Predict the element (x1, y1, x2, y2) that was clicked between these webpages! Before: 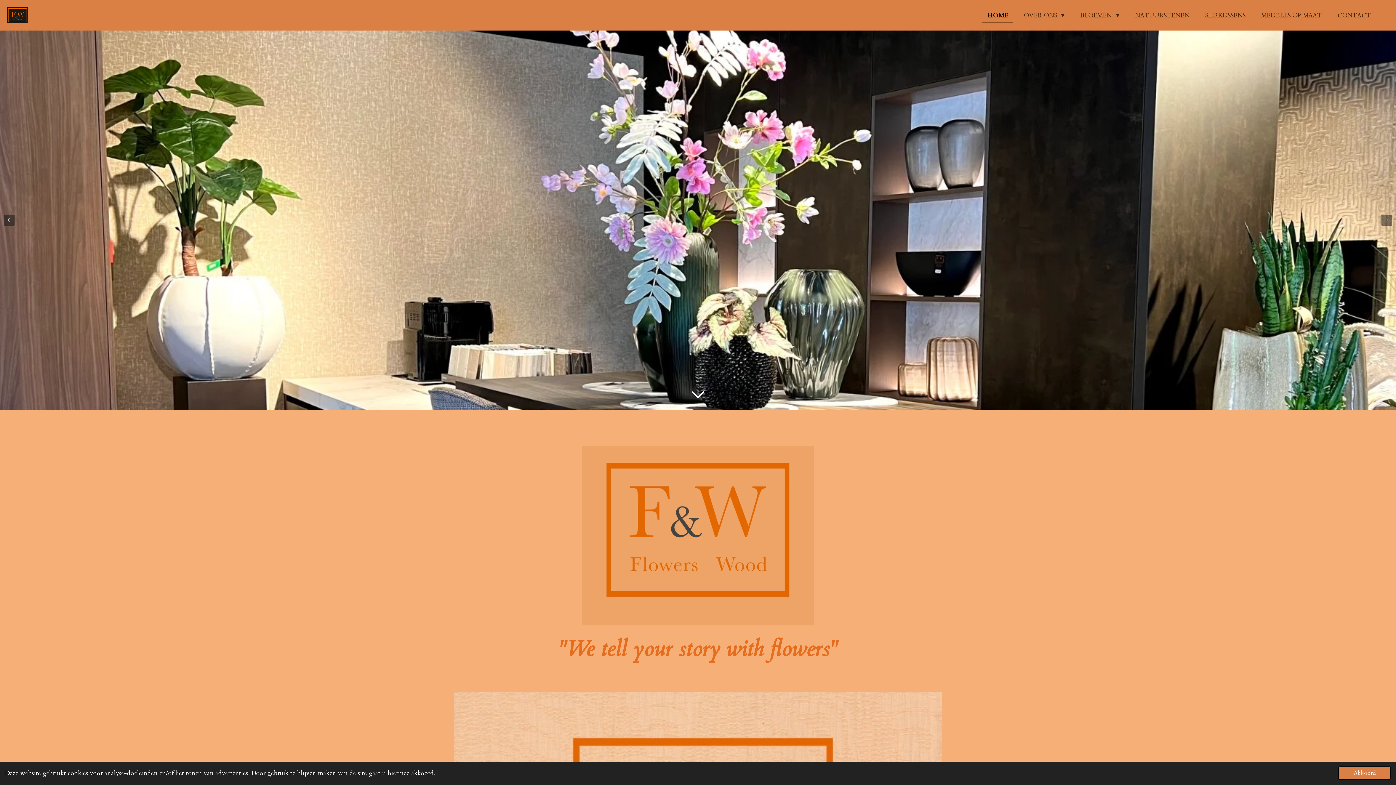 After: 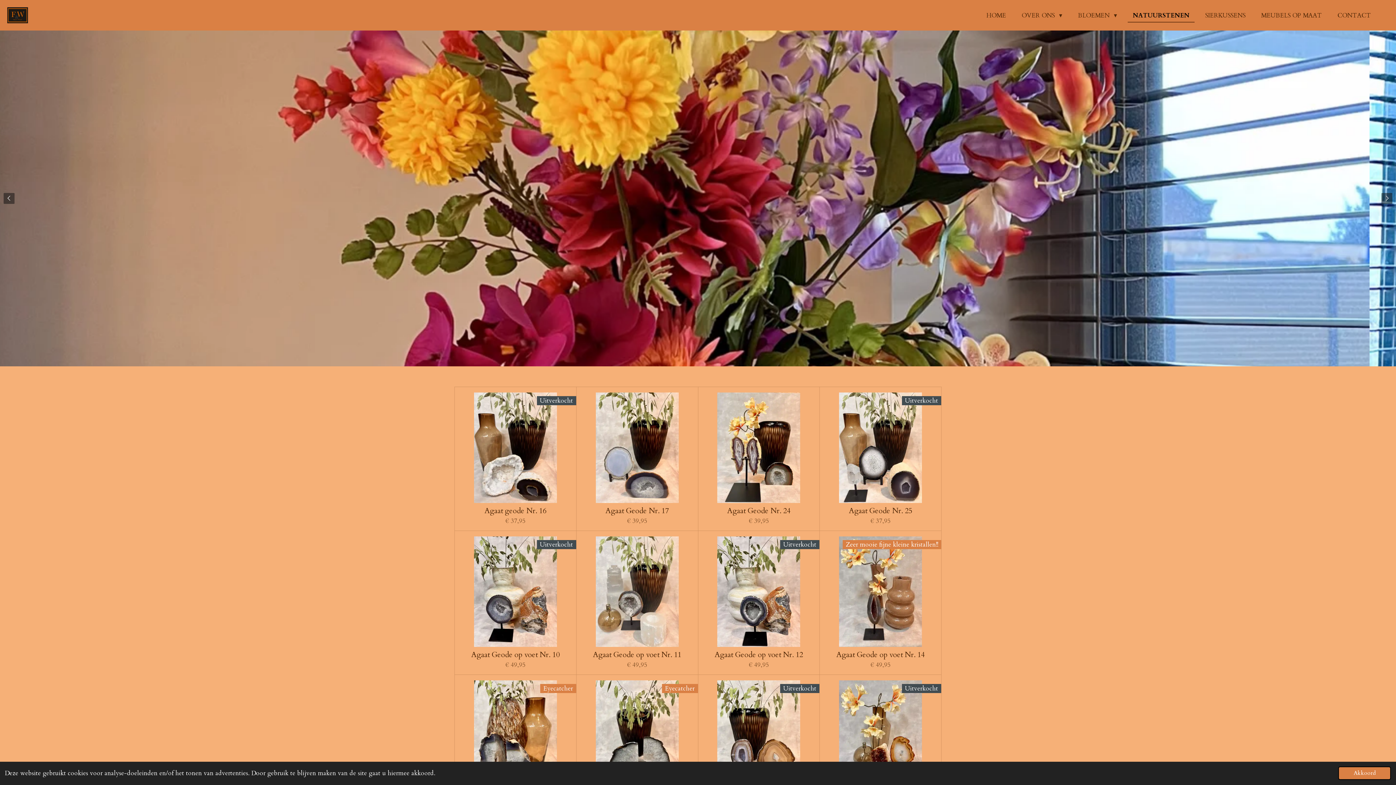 Action: label: NATUURSTENEN bbox: (1130, 8, 1194, 21)